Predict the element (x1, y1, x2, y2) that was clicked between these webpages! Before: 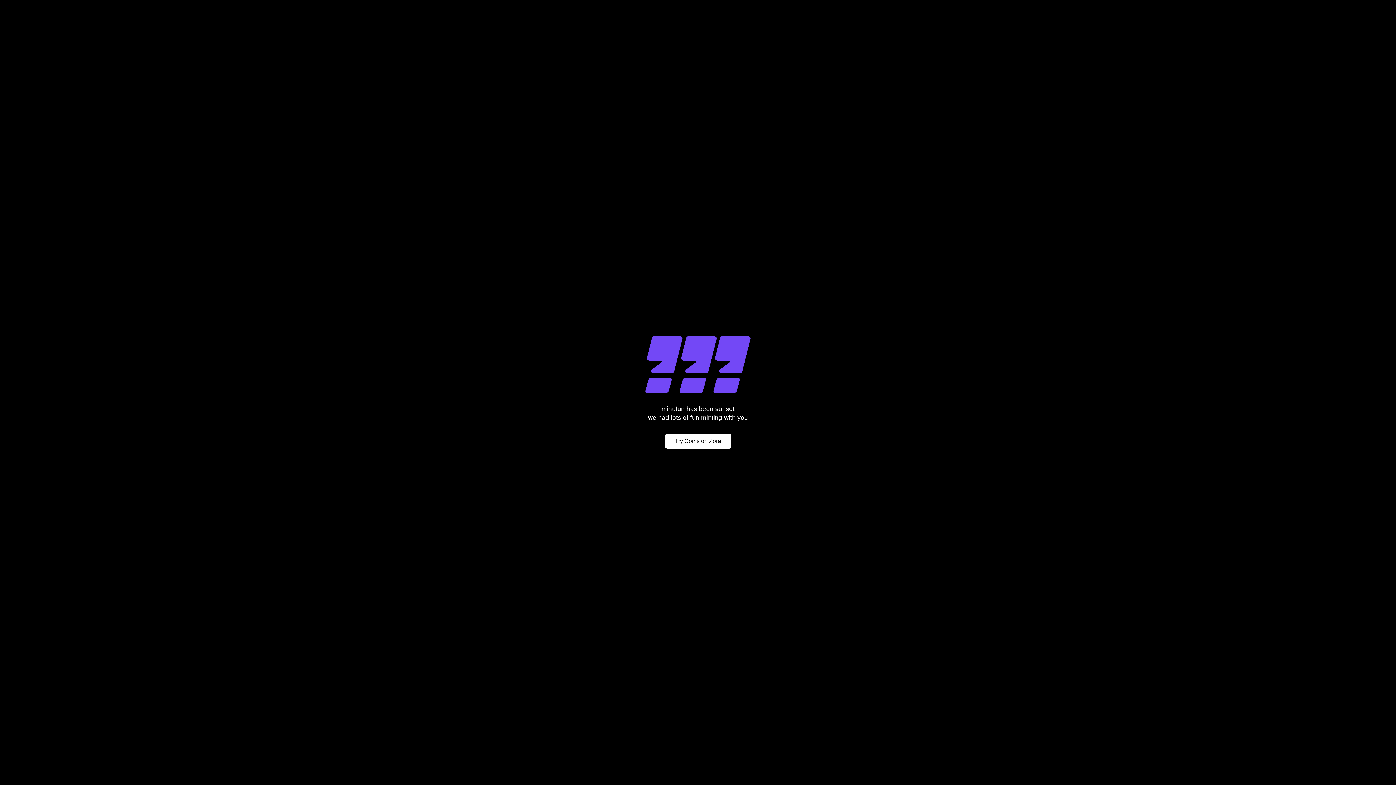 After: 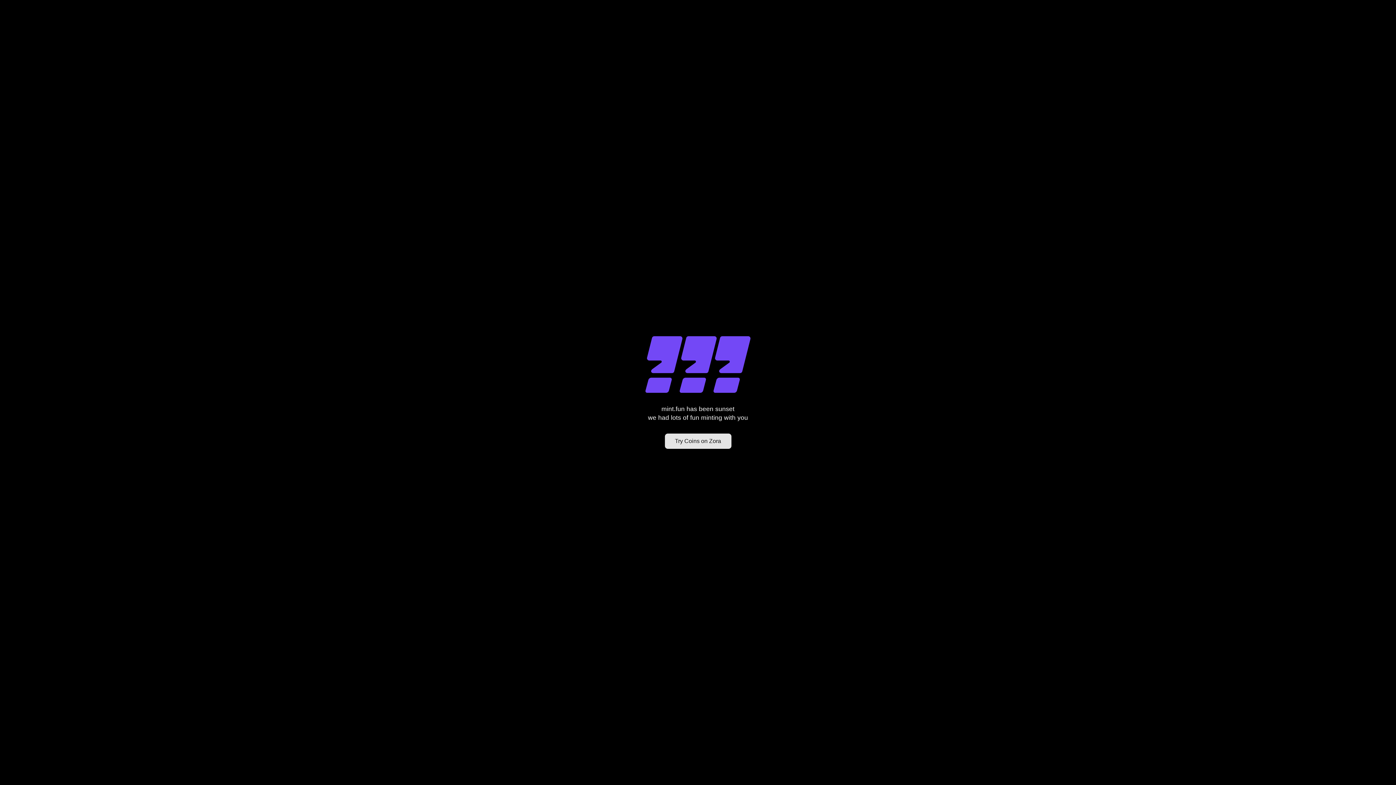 Action: label: Try Coins on Zora bbox: (664, 433, 731, 449)